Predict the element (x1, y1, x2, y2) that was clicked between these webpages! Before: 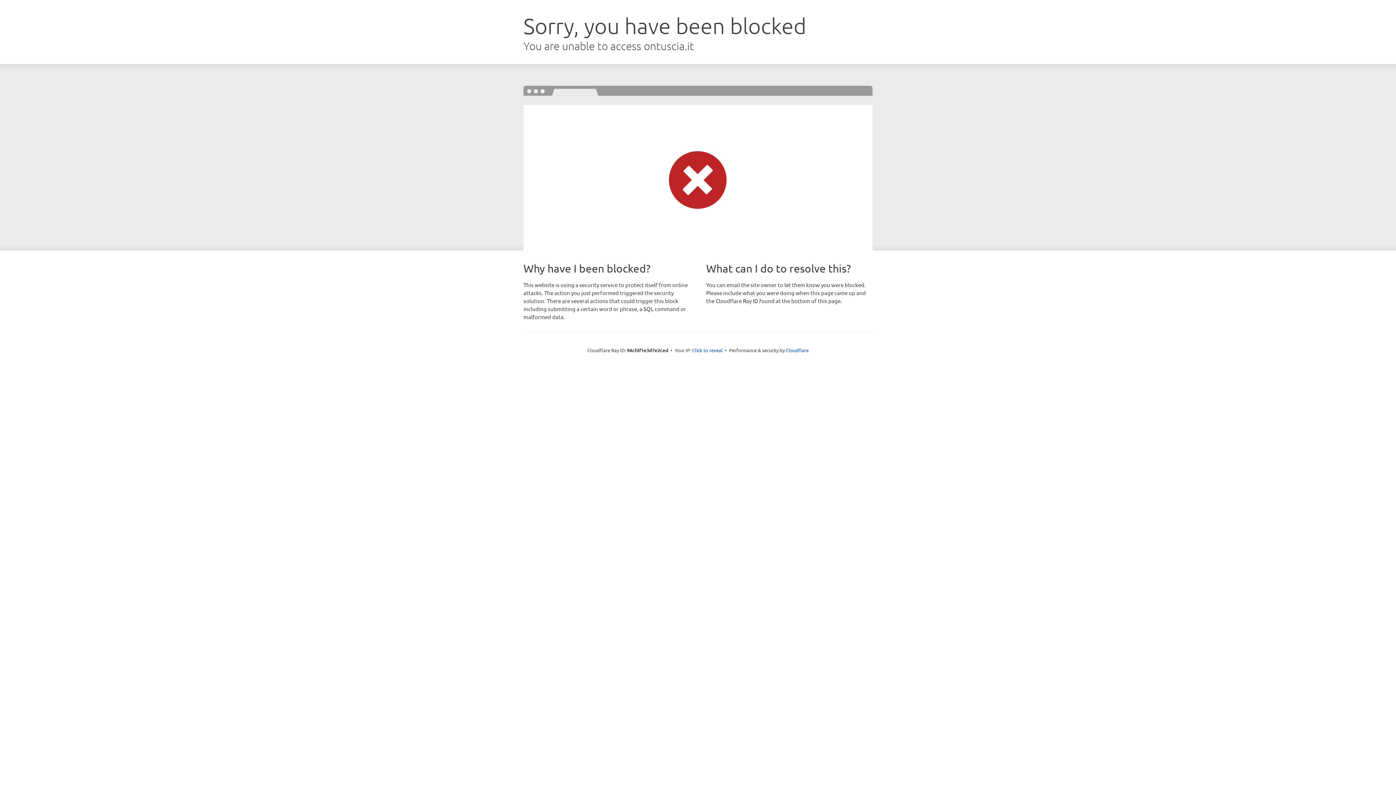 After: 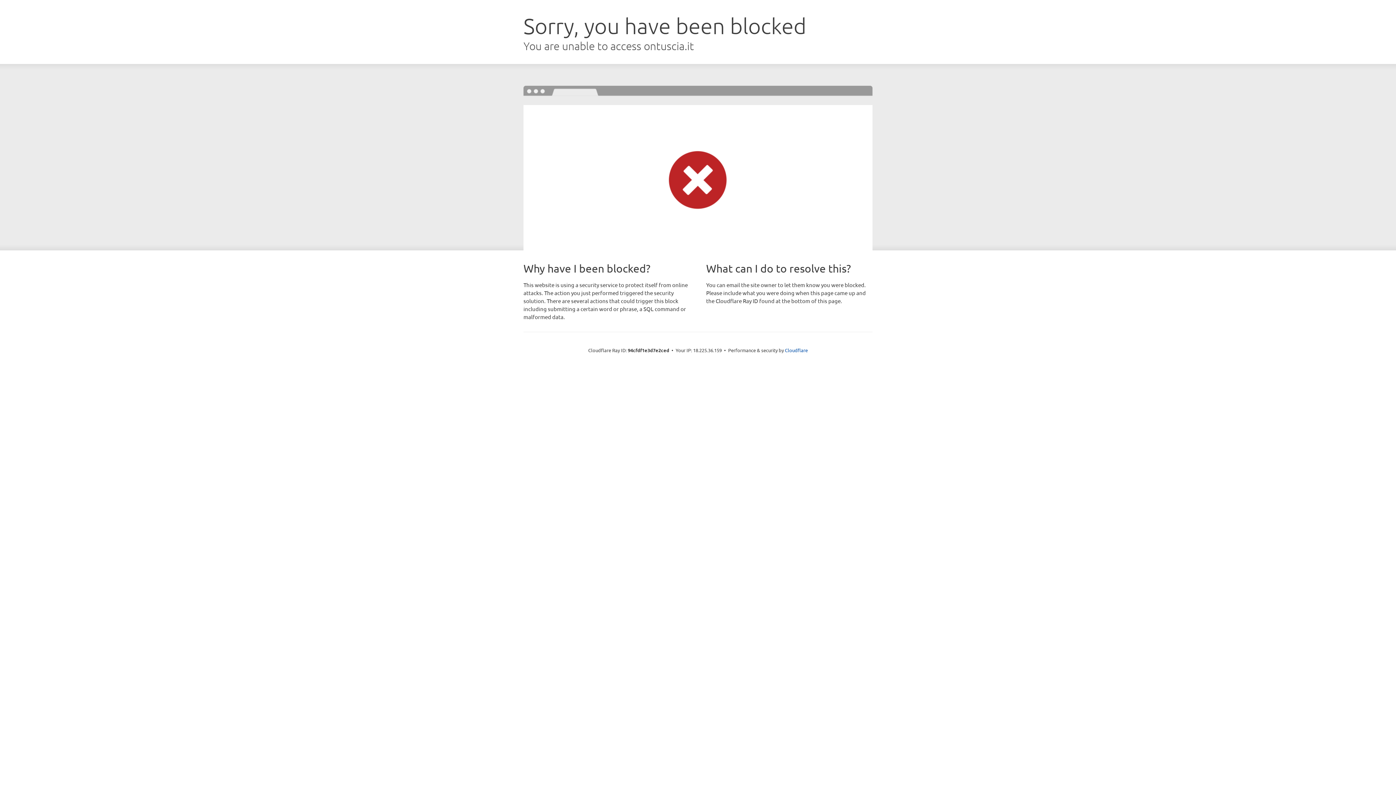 Action: bbox: (692, 346, 722, 353) label: Click to reveal